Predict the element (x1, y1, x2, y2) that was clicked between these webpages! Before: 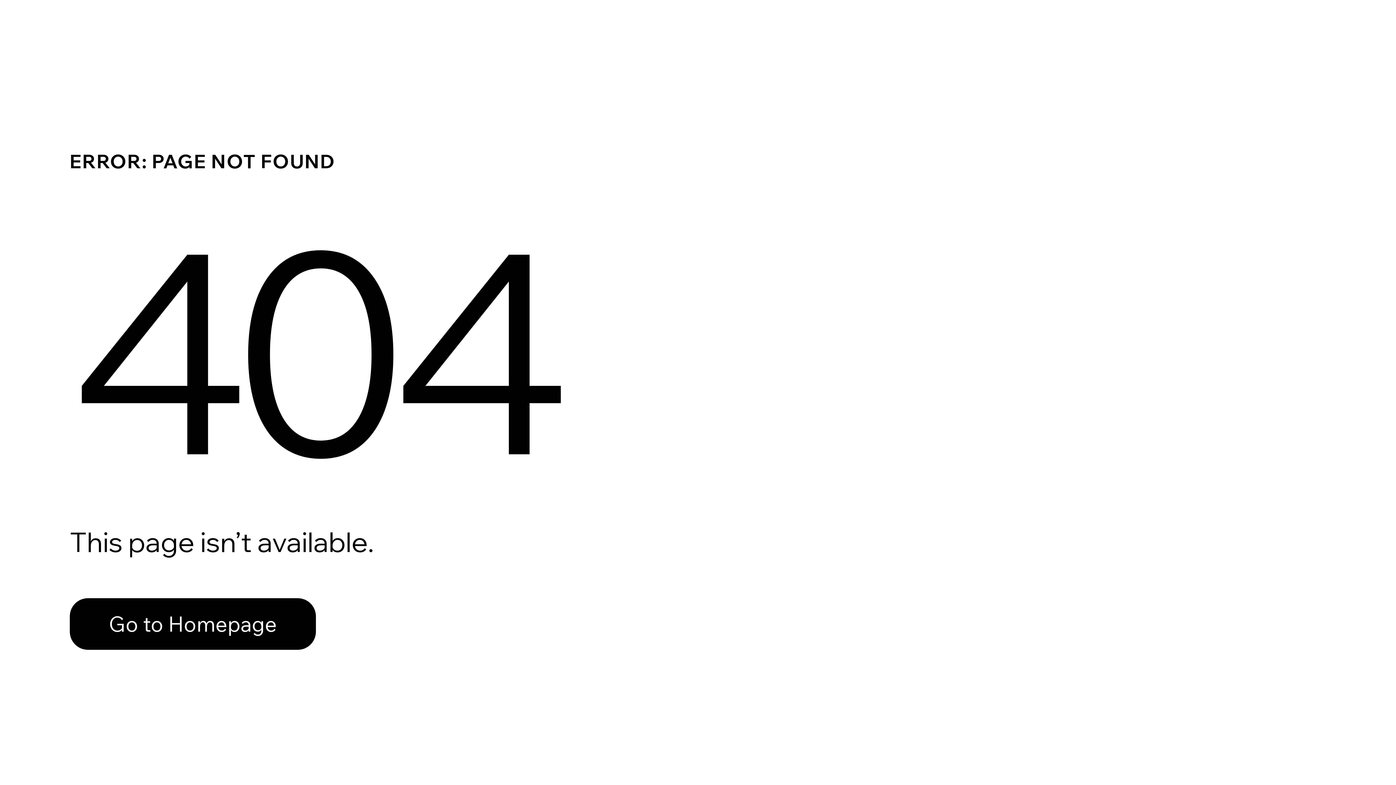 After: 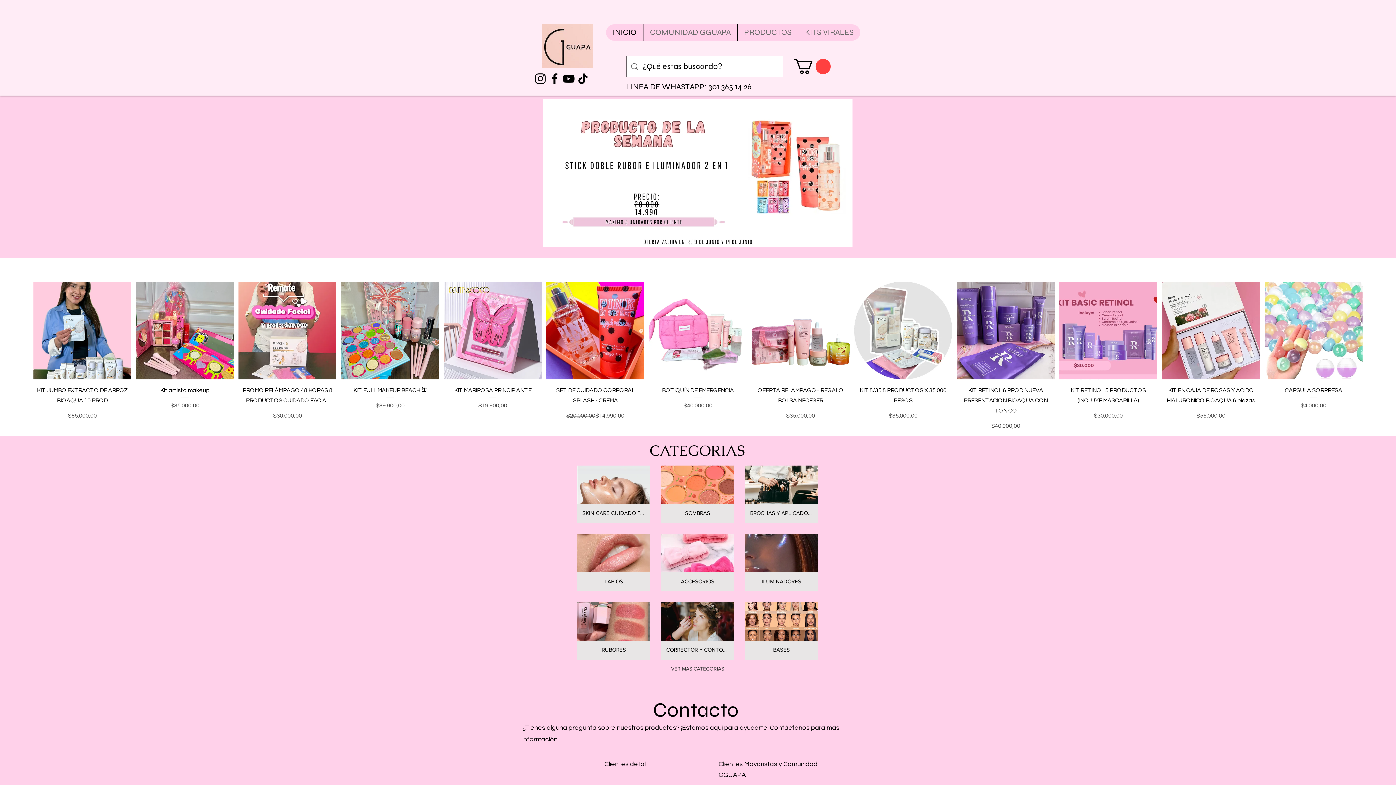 Action: label: Go to Homepage bbox: (69, 582, 768, 659)